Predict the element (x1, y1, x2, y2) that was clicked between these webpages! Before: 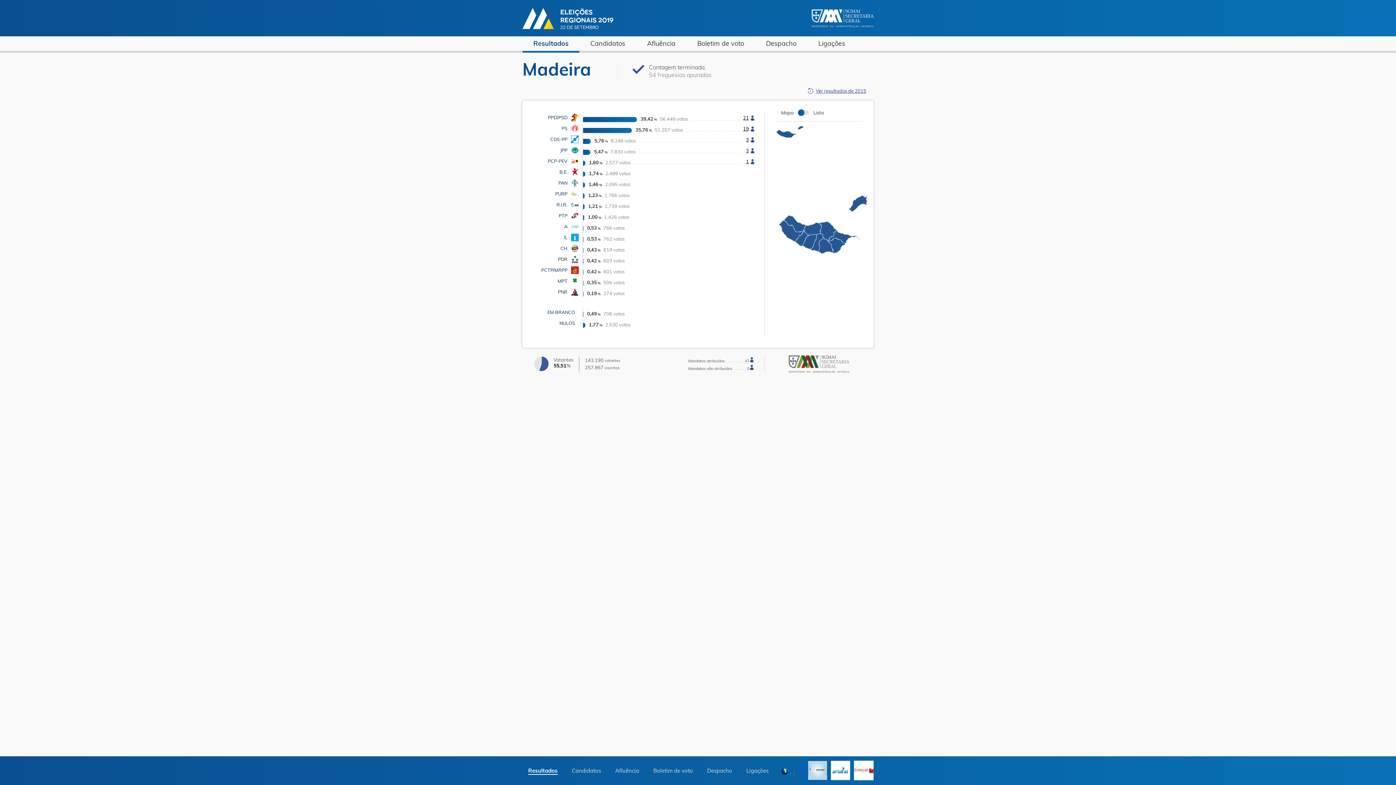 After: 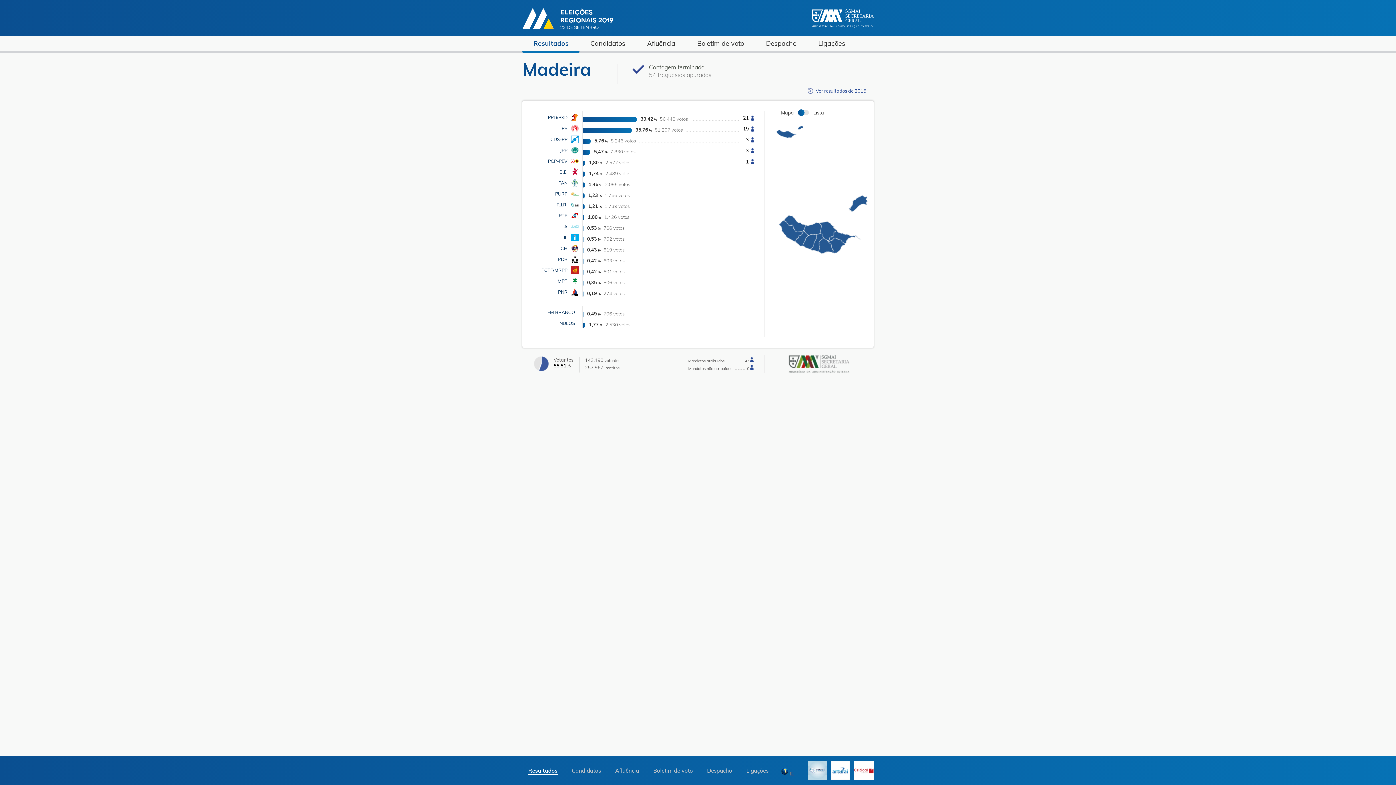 Action: label: Resultados bbox: (528, 765, 558, 776)